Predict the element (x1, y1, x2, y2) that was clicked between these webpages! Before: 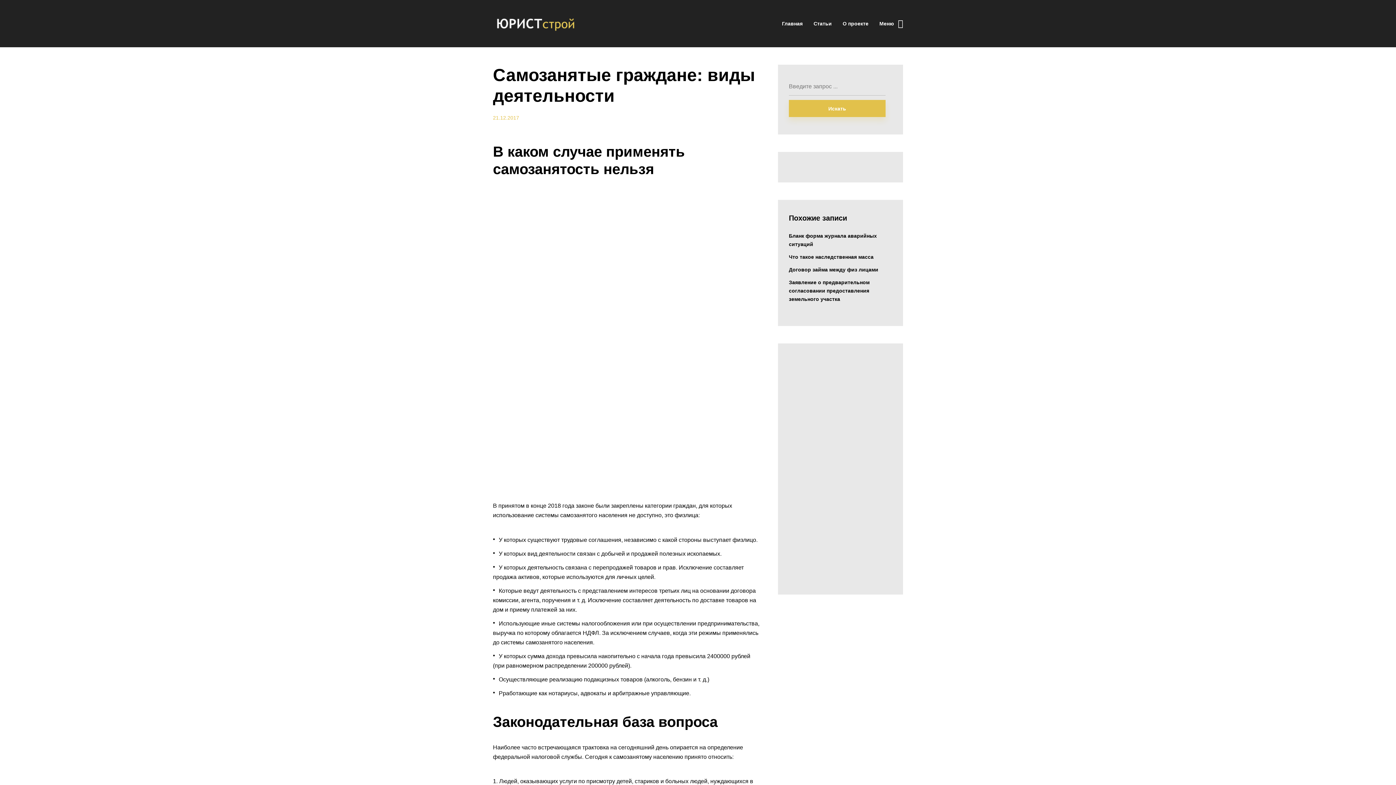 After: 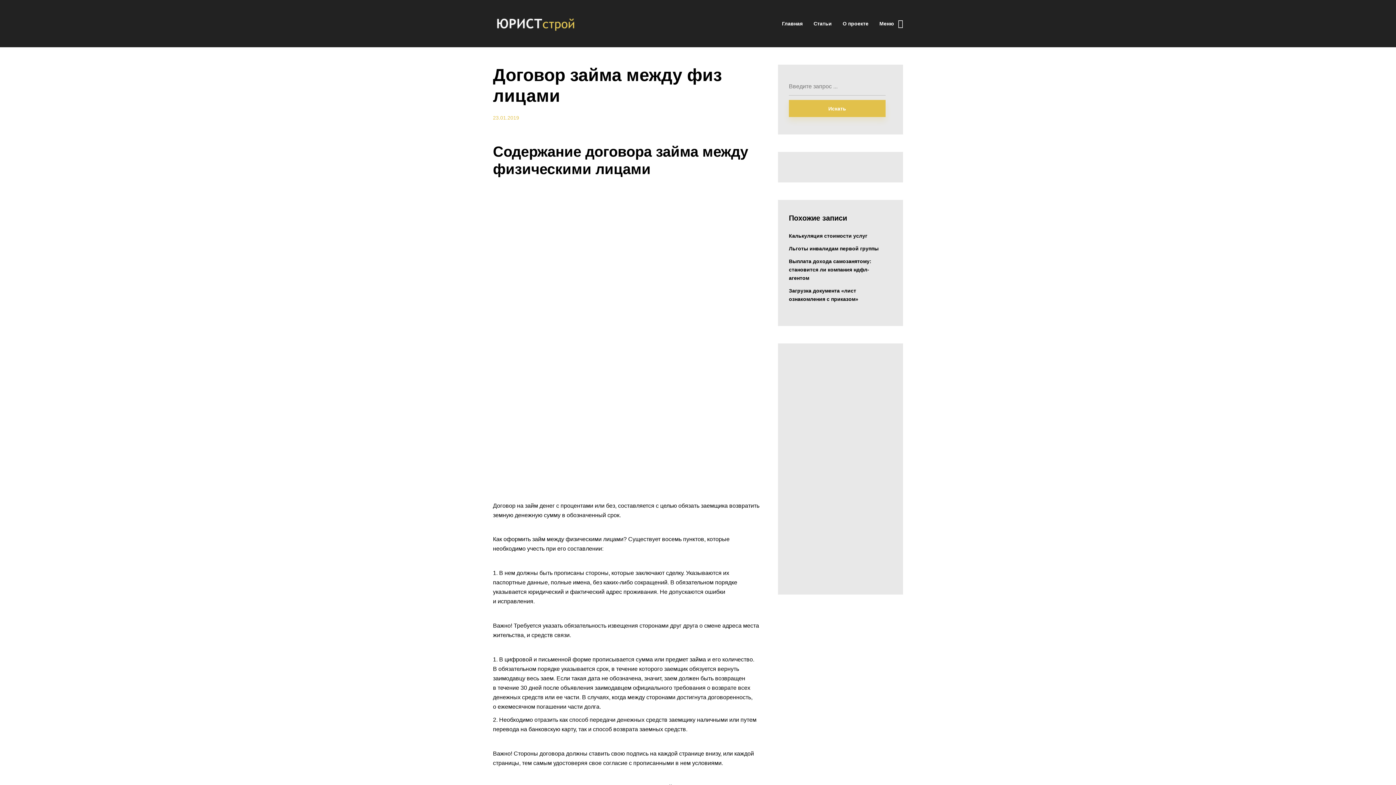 Action: label: Договор займа между физ лицами bbox: (789, 266, 878, 272)